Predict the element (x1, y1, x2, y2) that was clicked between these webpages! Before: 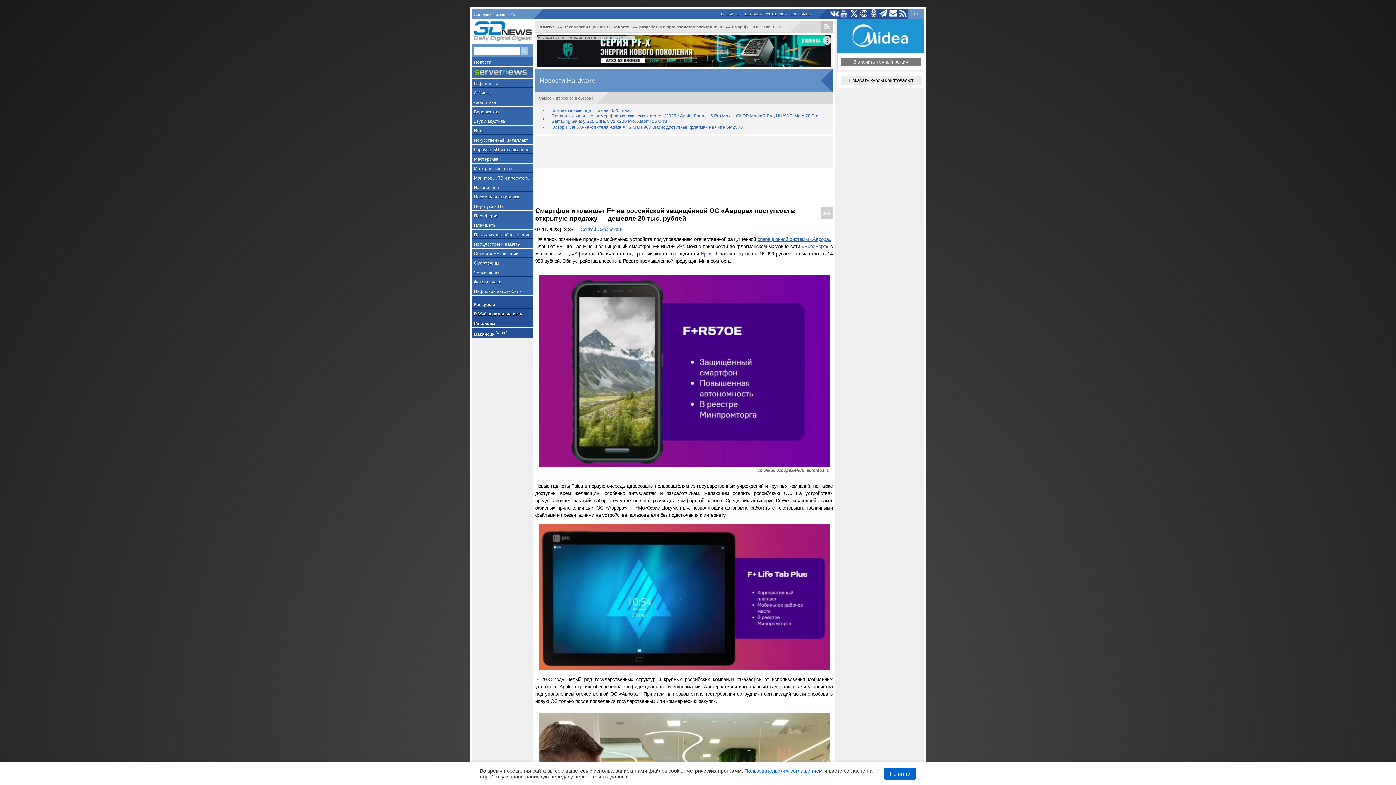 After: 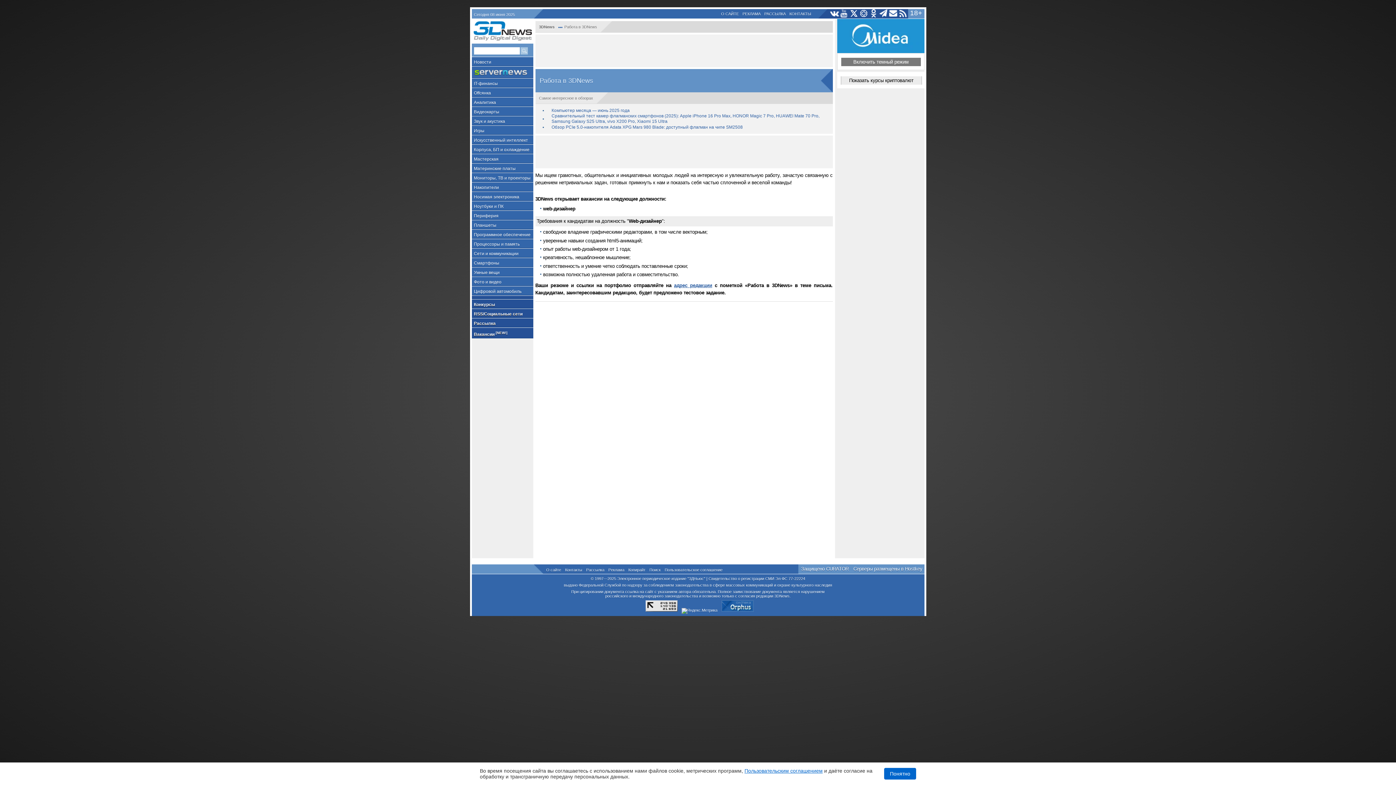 Action: bbox: (471, 328, 533, 338) label: Вакансии [NEW!]